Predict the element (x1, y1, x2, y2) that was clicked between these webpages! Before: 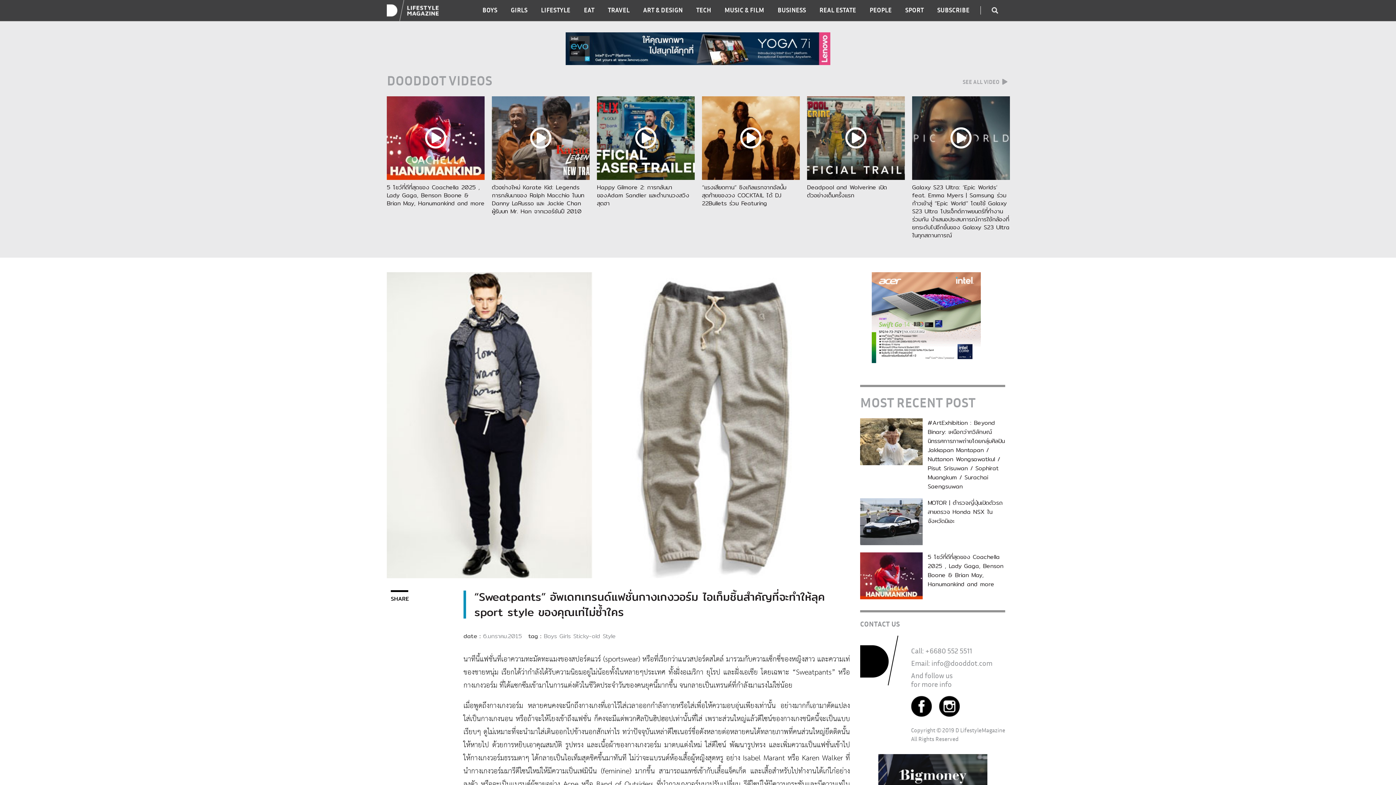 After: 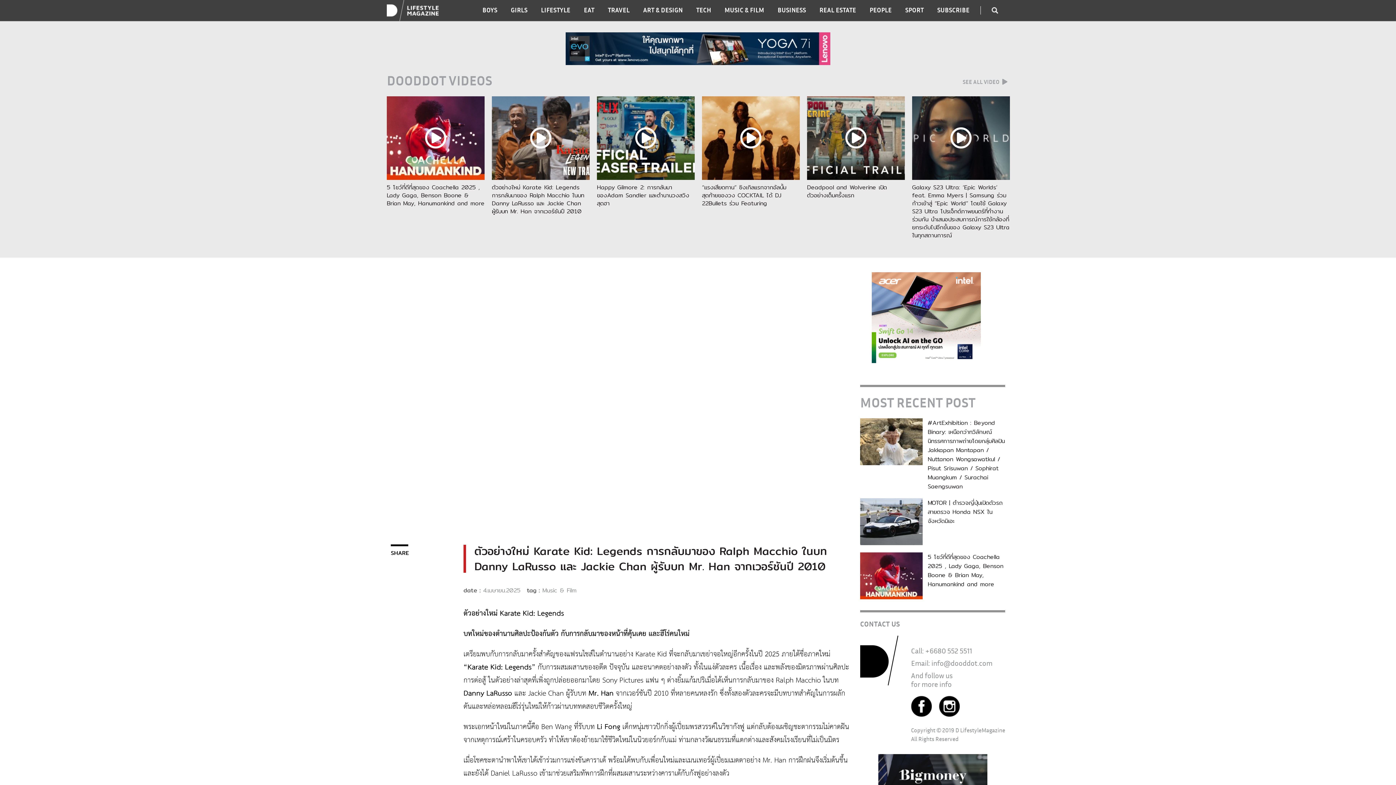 Action: bbox: (492, 96, 589, 179)